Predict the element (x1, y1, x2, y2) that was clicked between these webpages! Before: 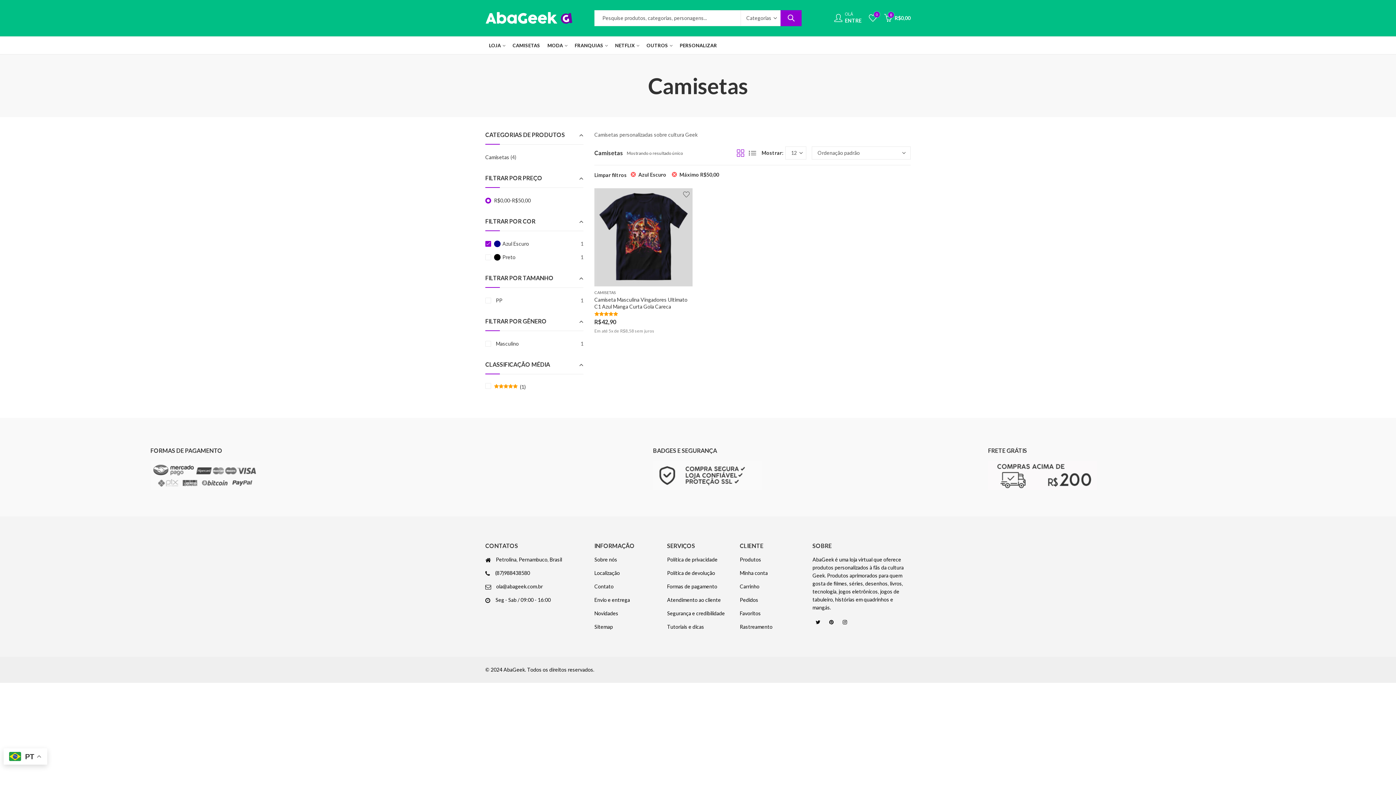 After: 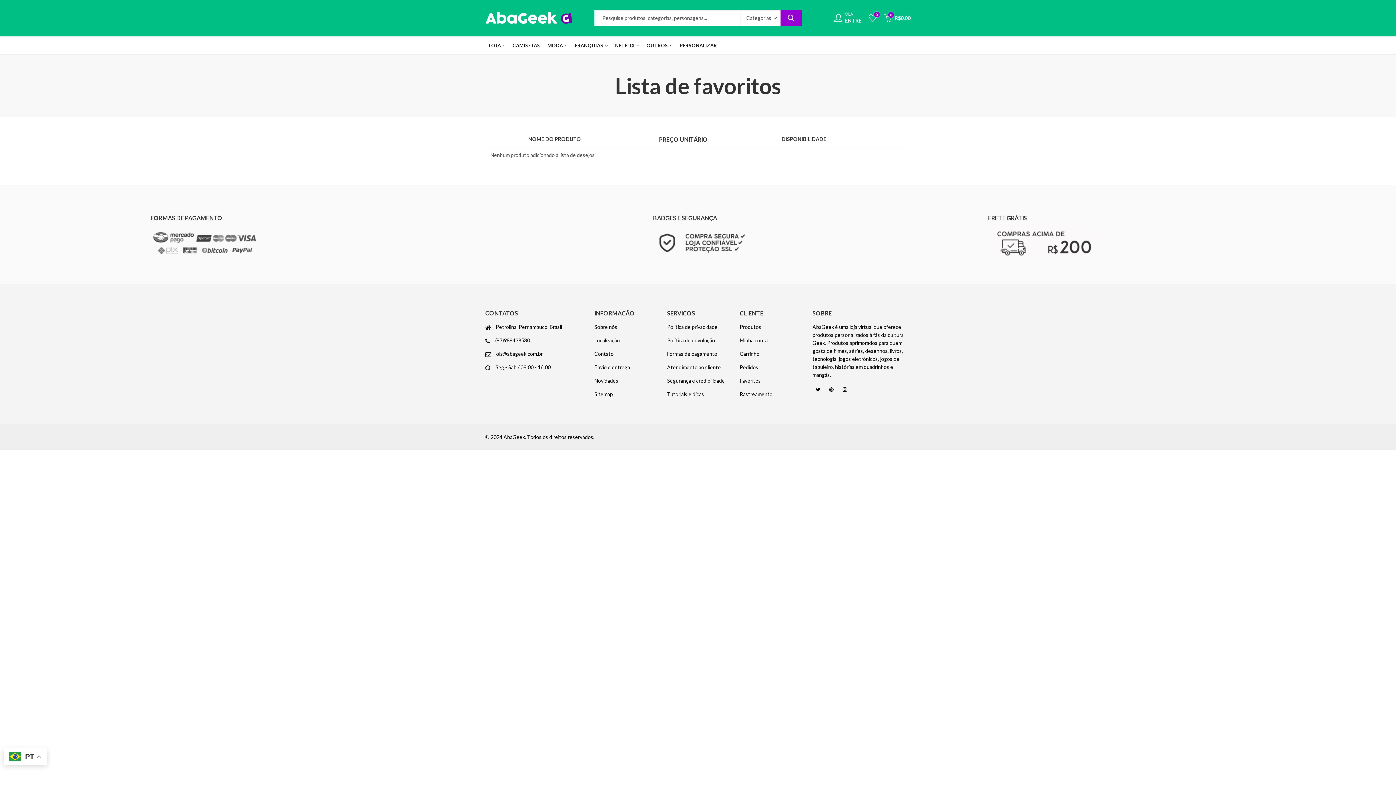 Action: label: 0 bbox: (869, 14, 877, 20)